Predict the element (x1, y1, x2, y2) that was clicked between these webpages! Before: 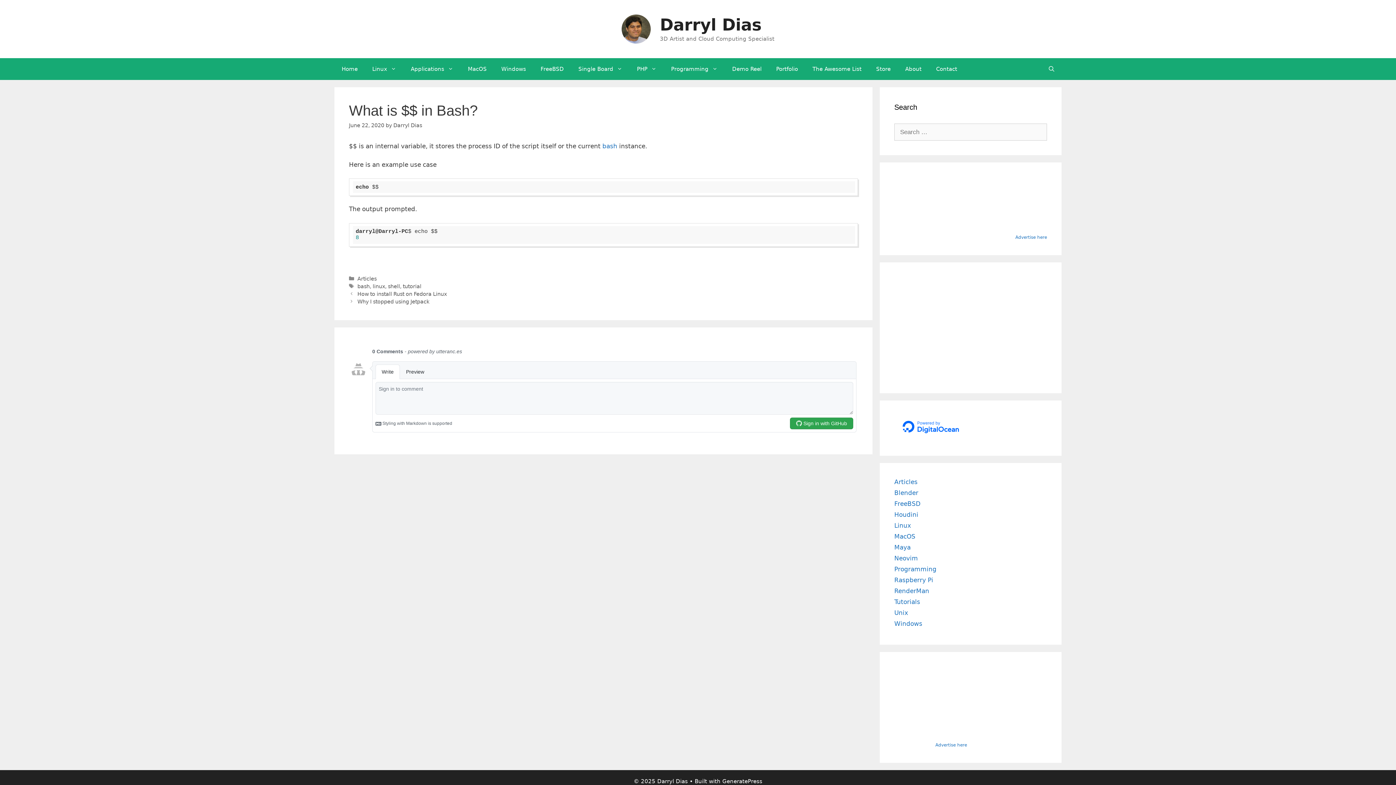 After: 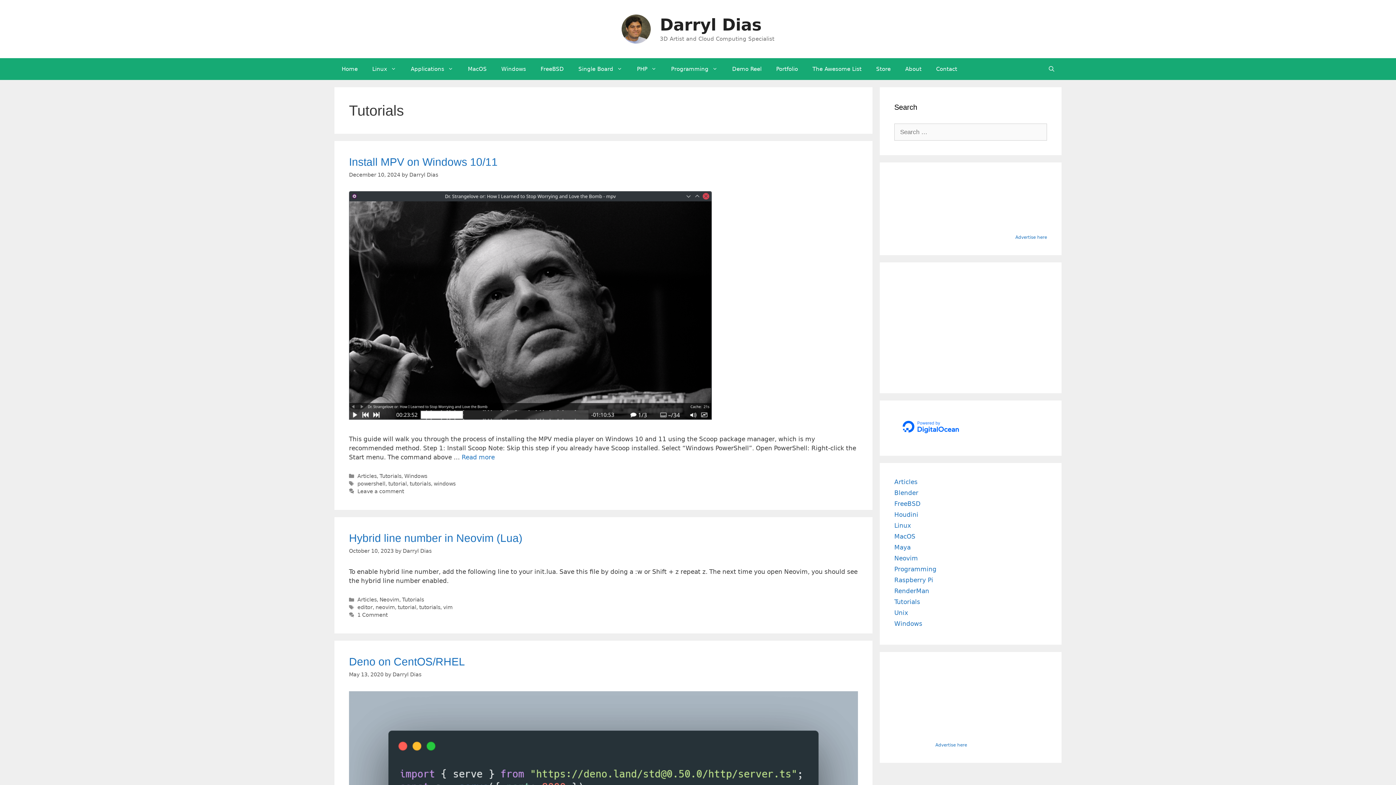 Action: label: Tutorials bbox: (894, 598, 920, 605)